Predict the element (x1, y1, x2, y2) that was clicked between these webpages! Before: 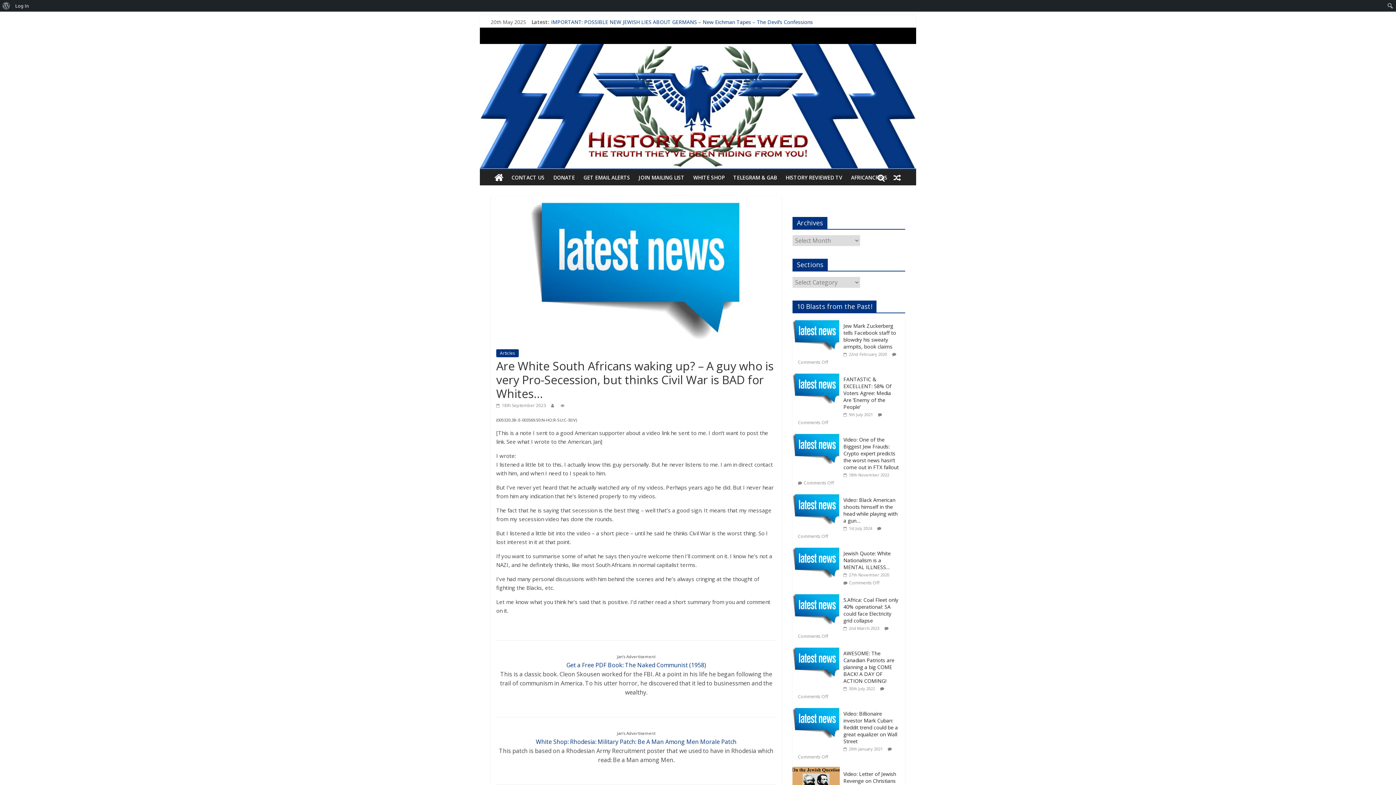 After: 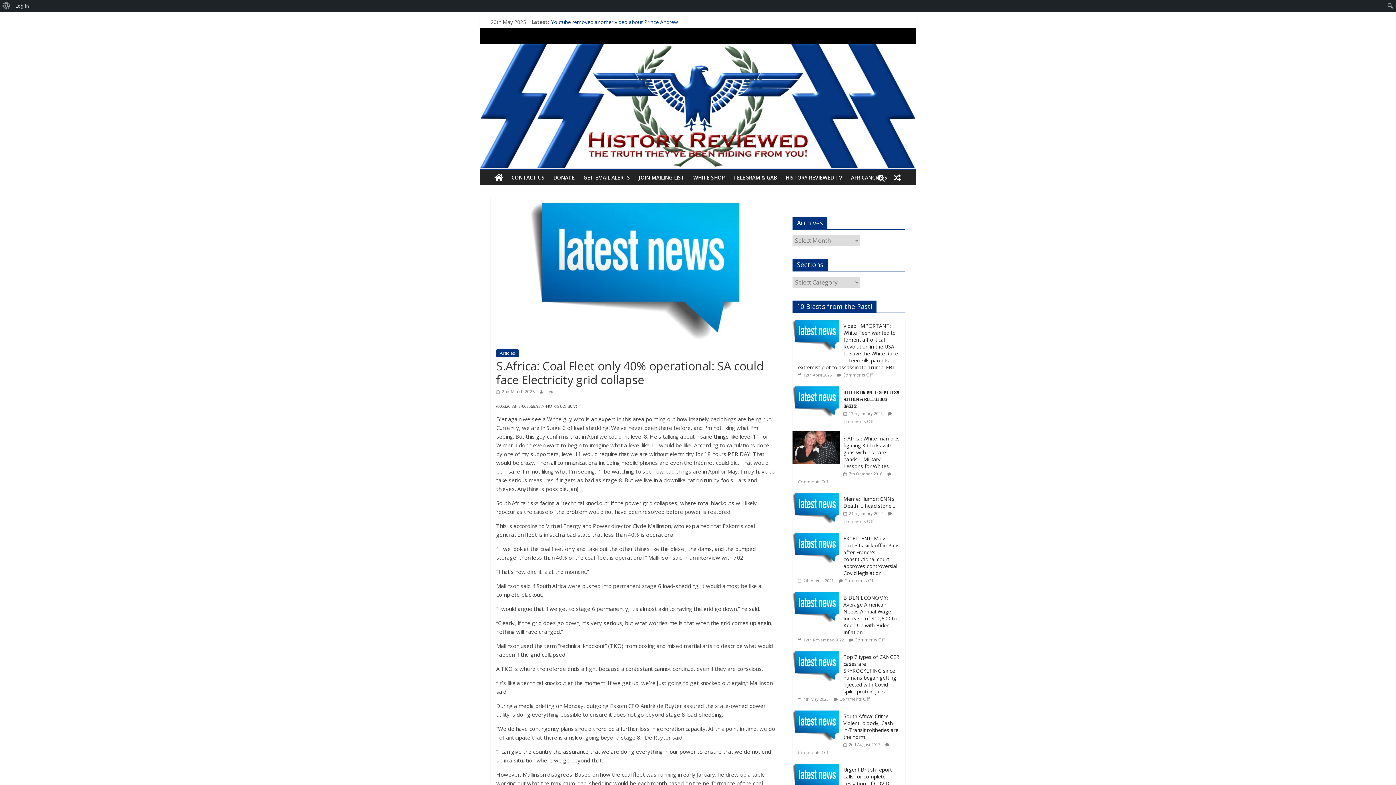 Action: bbox: (792, 593, 843, 600)